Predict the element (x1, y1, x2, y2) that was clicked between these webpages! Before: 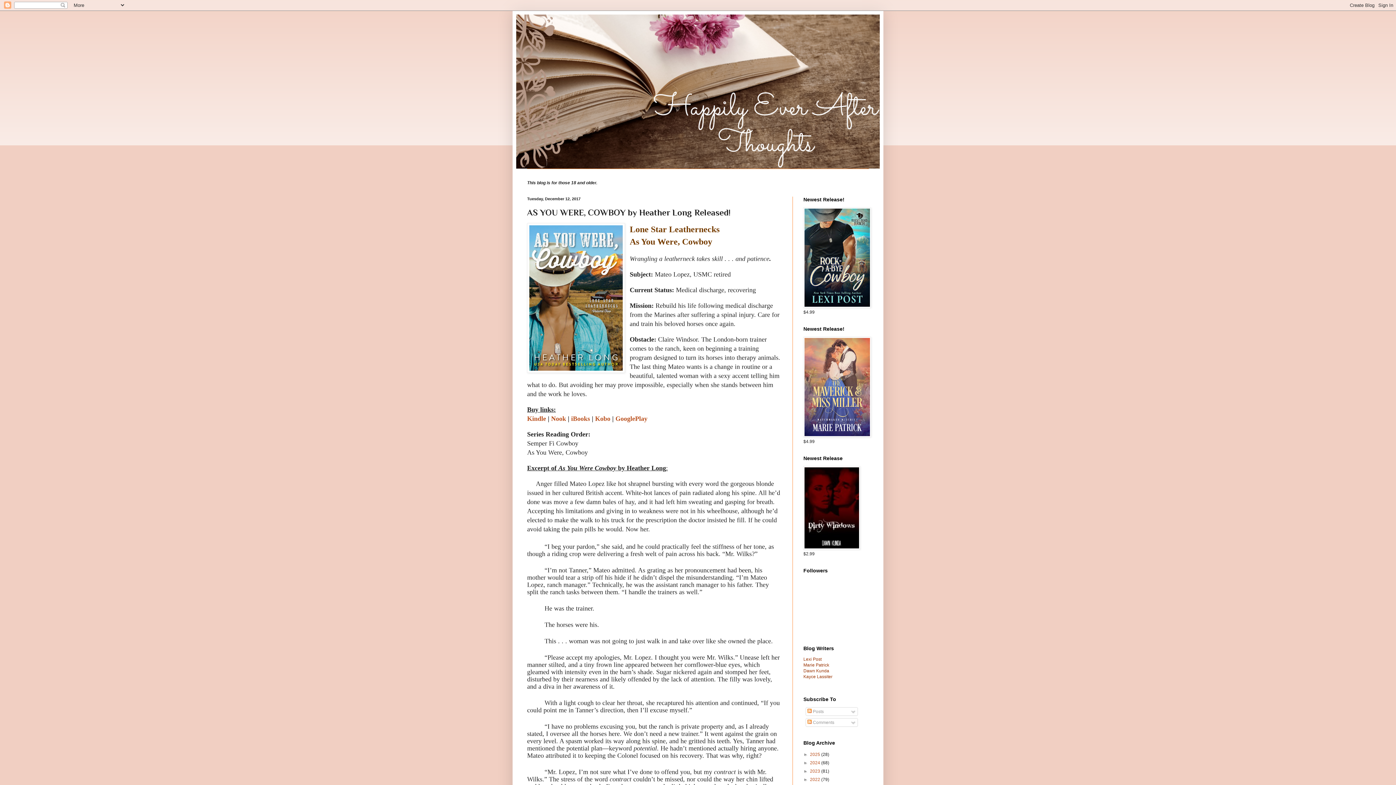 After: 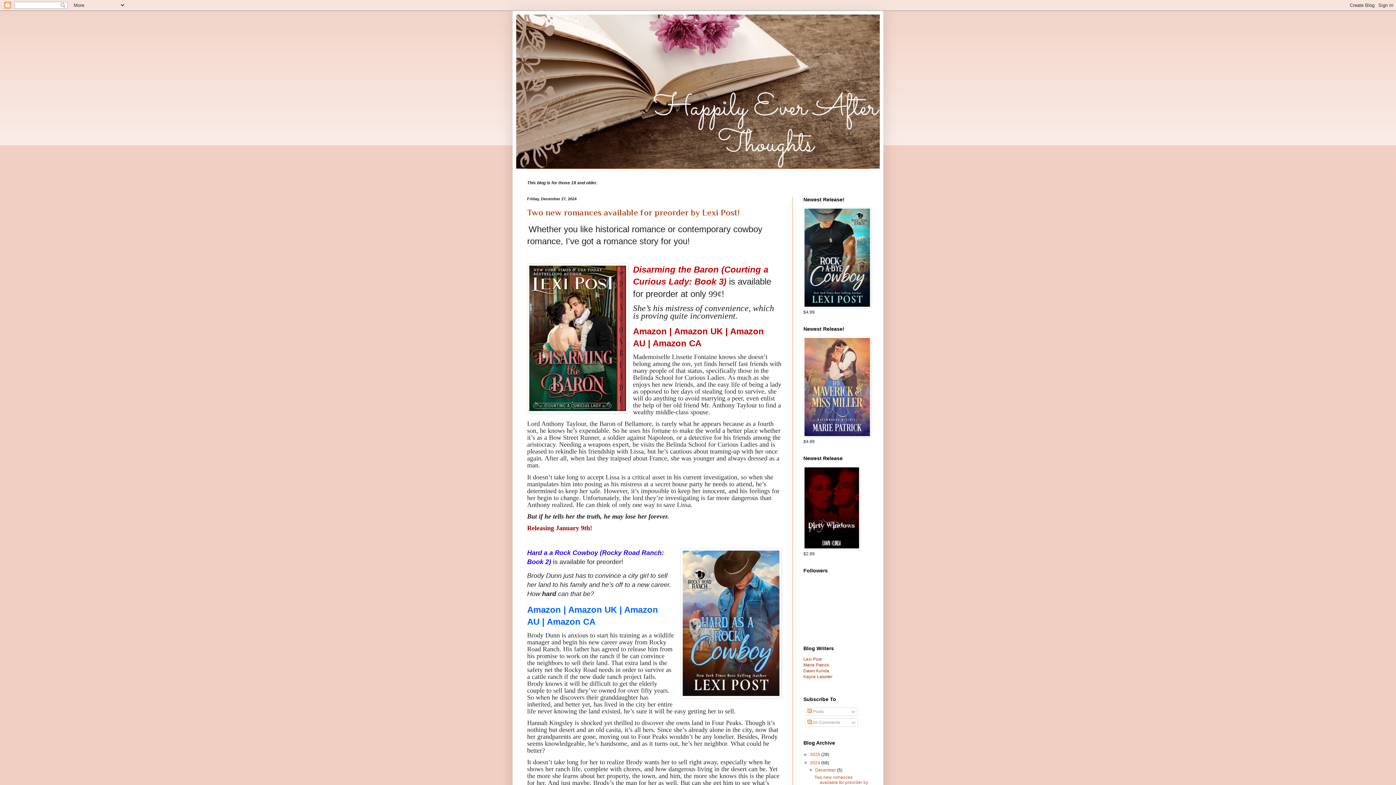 Action: label: 2024  bbox: (810, 760, 821, 765)